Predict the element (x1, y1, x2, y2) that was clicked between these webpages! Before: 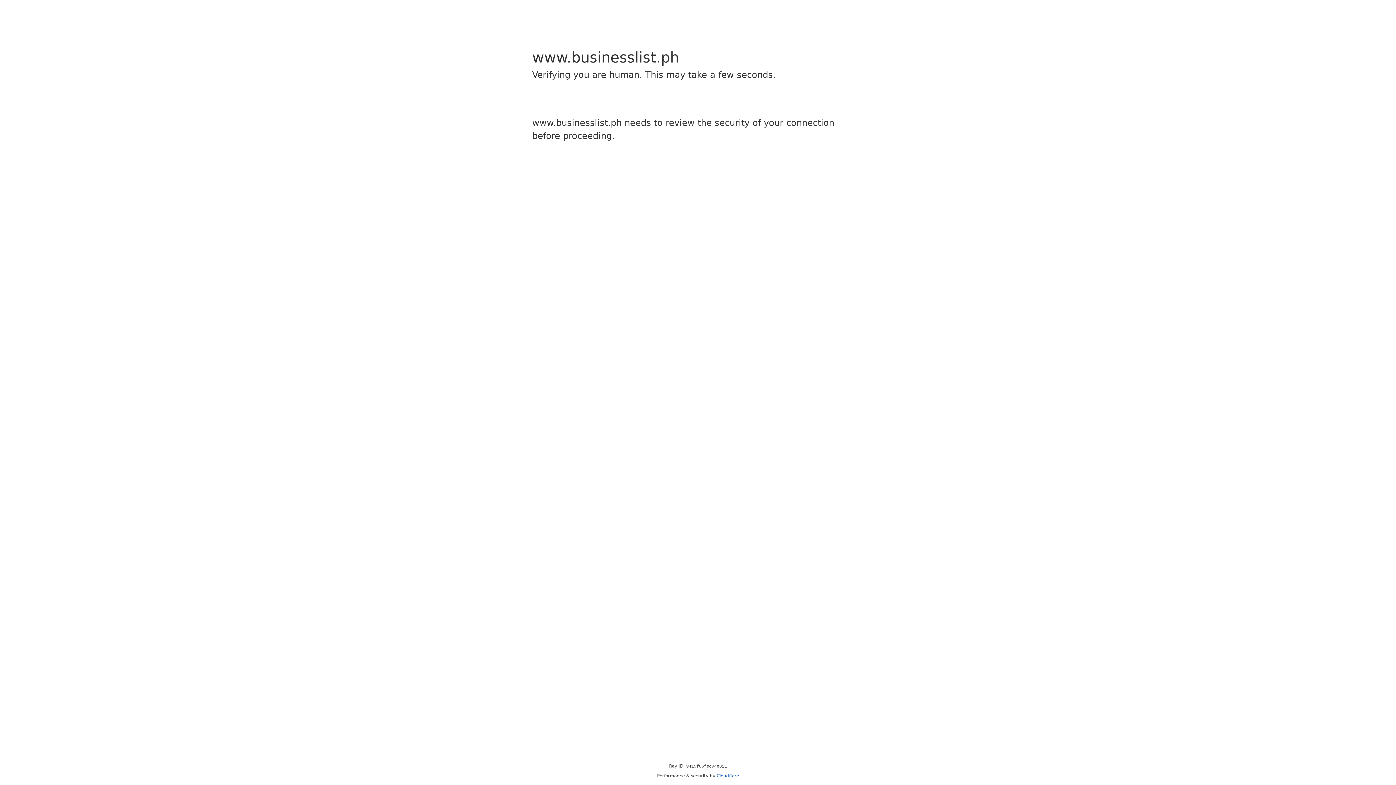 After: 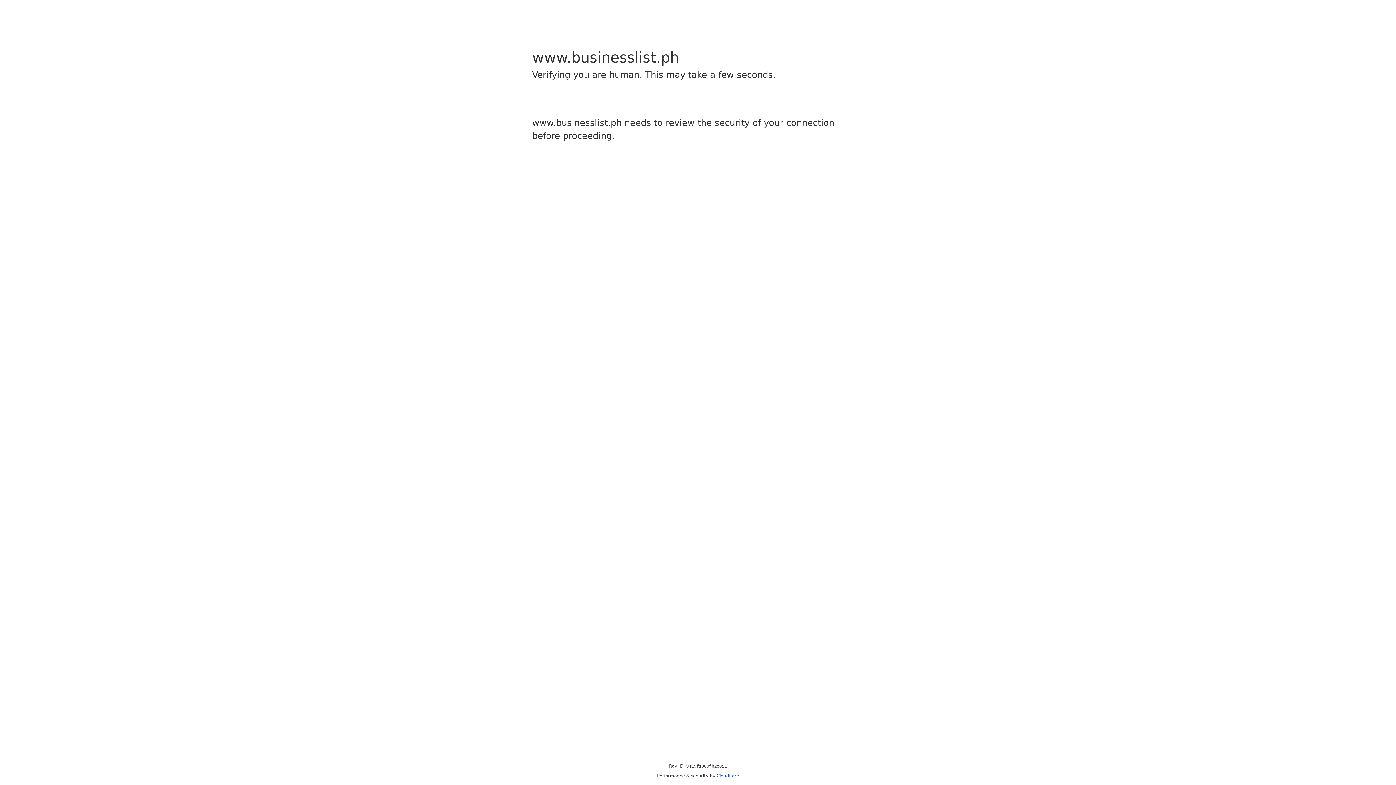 Action: label: Cloudflare bbox: (716, 773, 739, 778)